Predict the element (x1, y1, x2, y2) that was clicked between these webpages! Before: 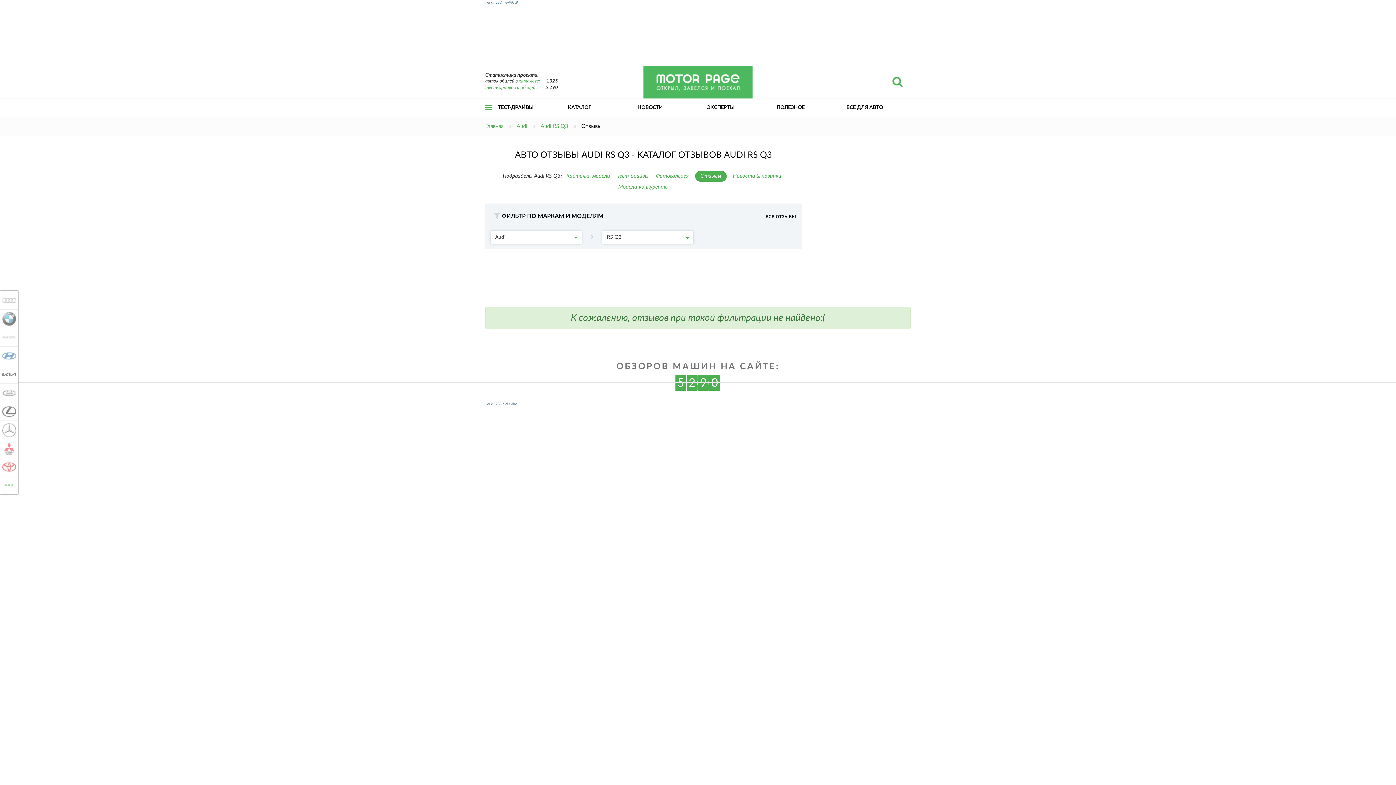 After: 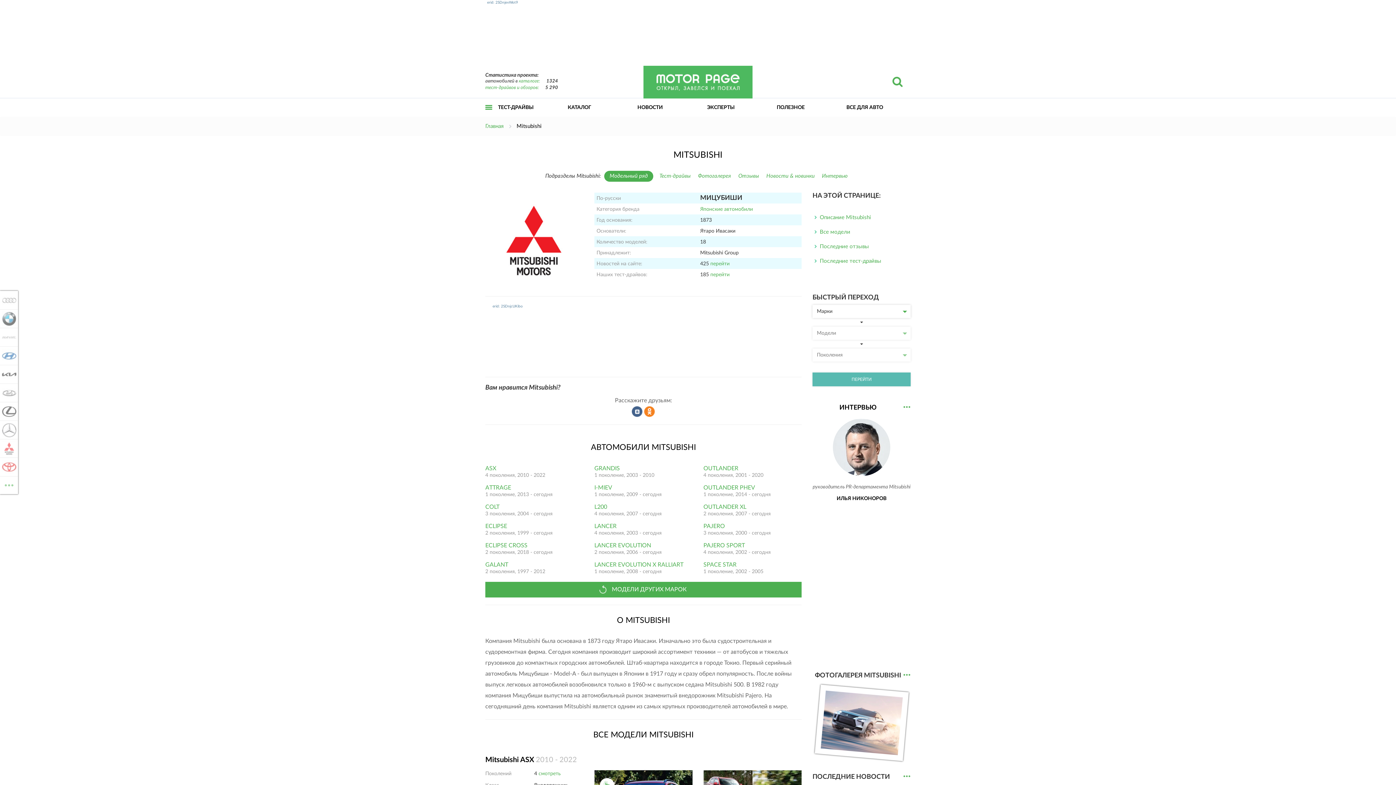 Action: label: MITSUBISHI bbox: (0, 439, 14, 457)